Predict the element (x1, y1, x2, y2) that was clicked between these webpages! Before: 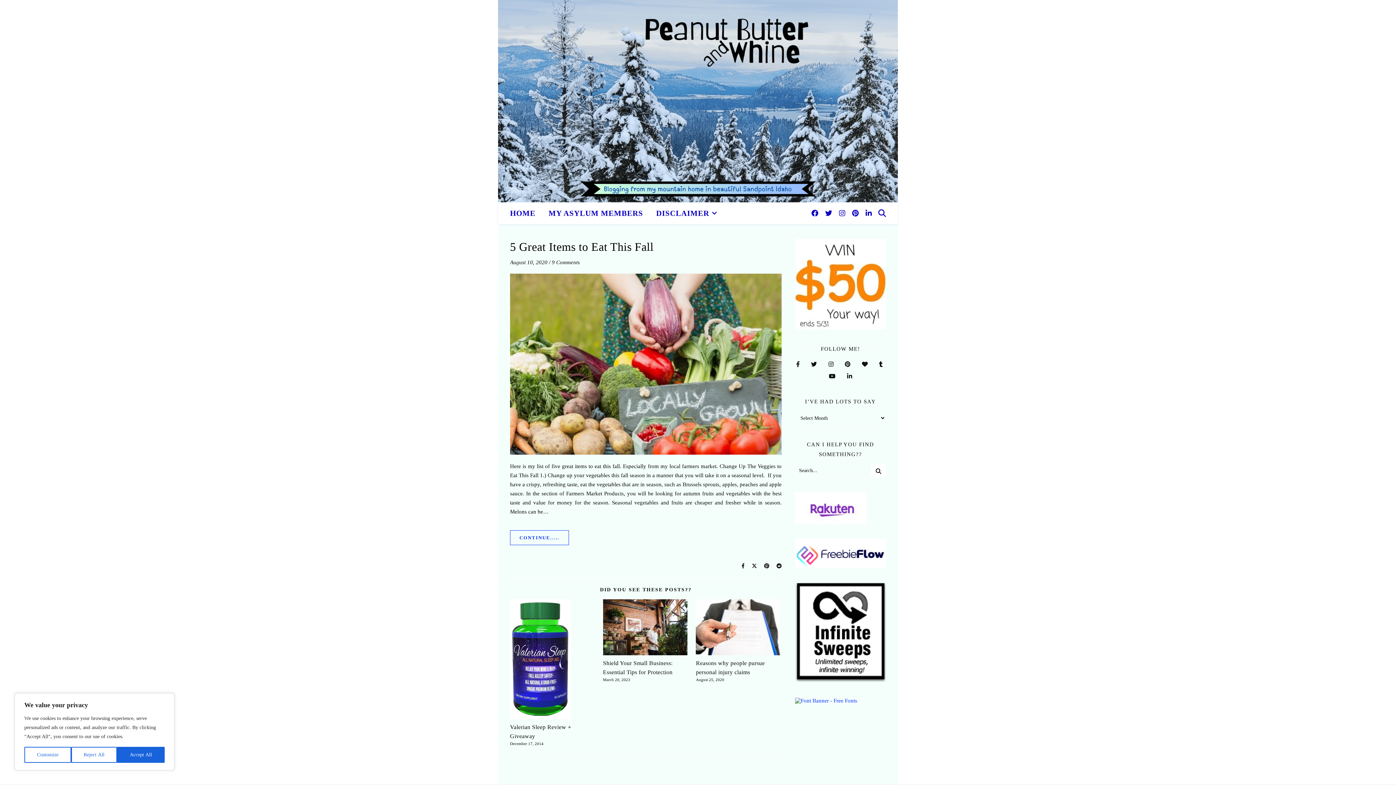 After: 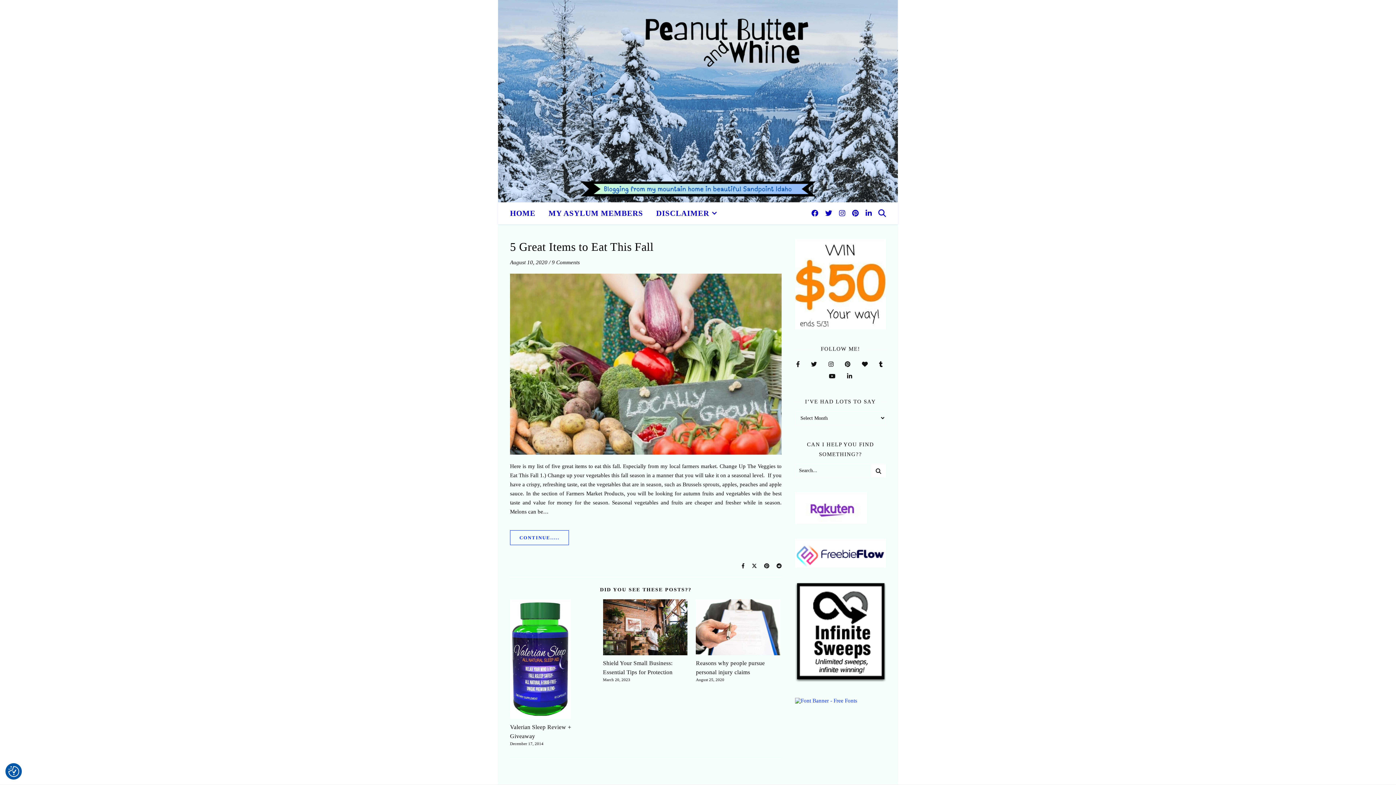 Action: bbox: (71, 747, 117, 763) label: Reject All